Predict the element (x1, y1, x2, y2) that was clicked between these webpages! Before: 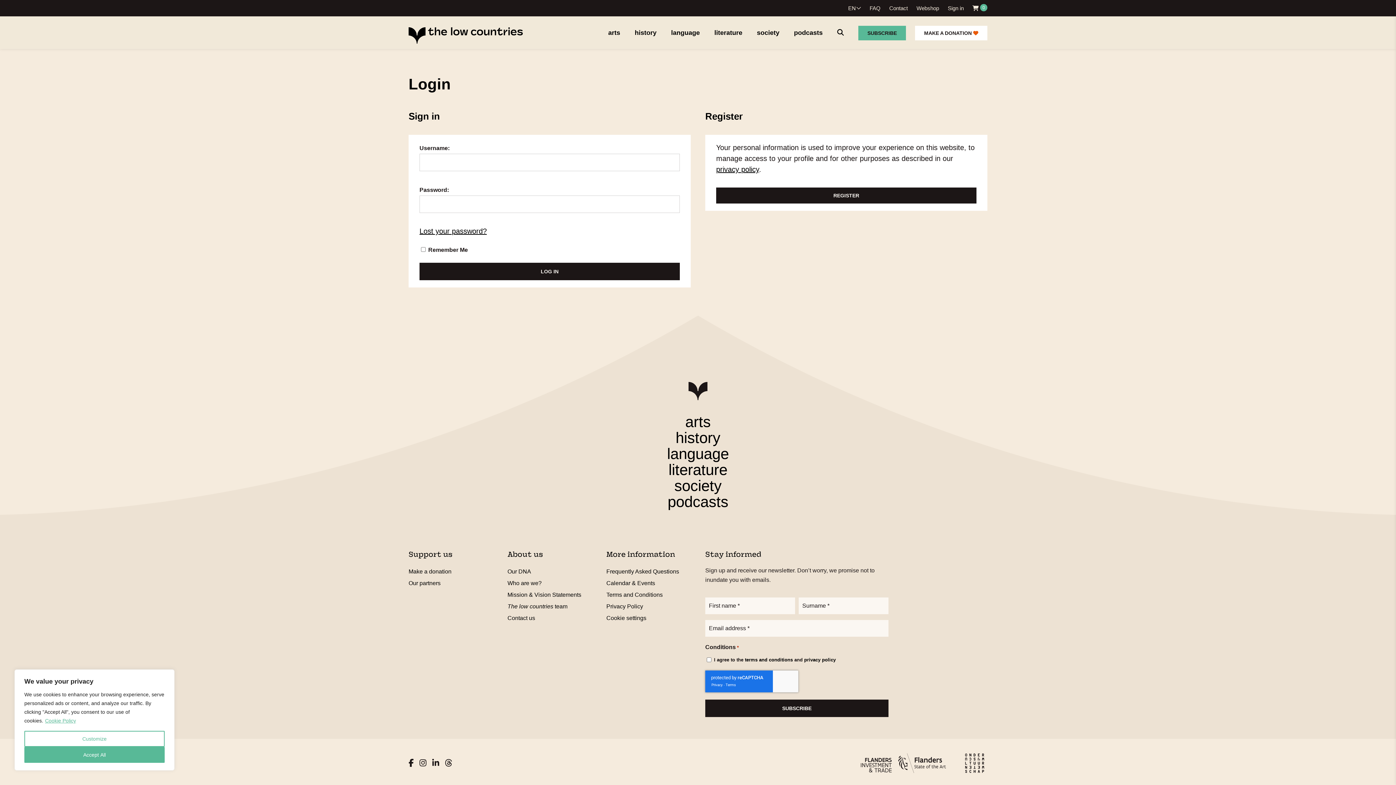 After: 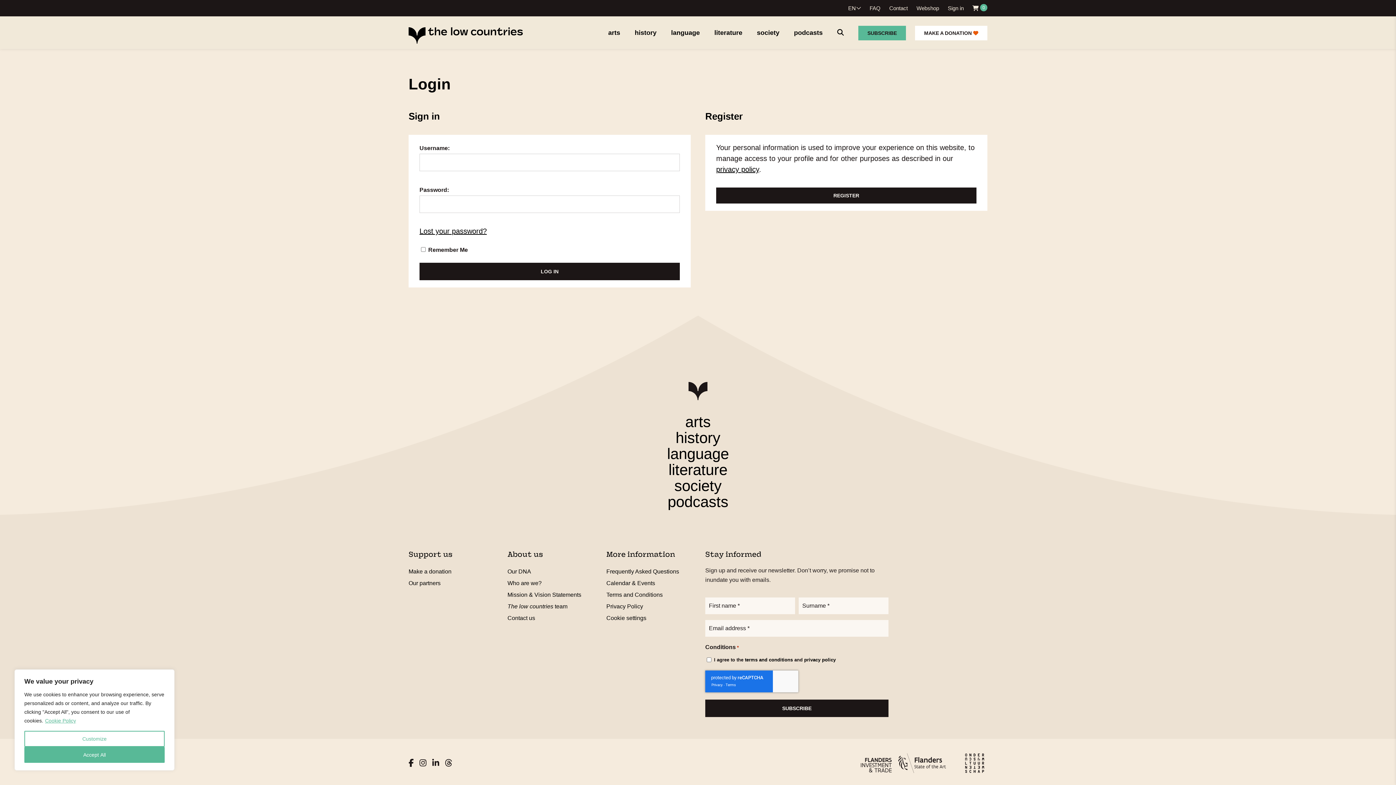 Action: bbox: (419, 758, 426, 768)